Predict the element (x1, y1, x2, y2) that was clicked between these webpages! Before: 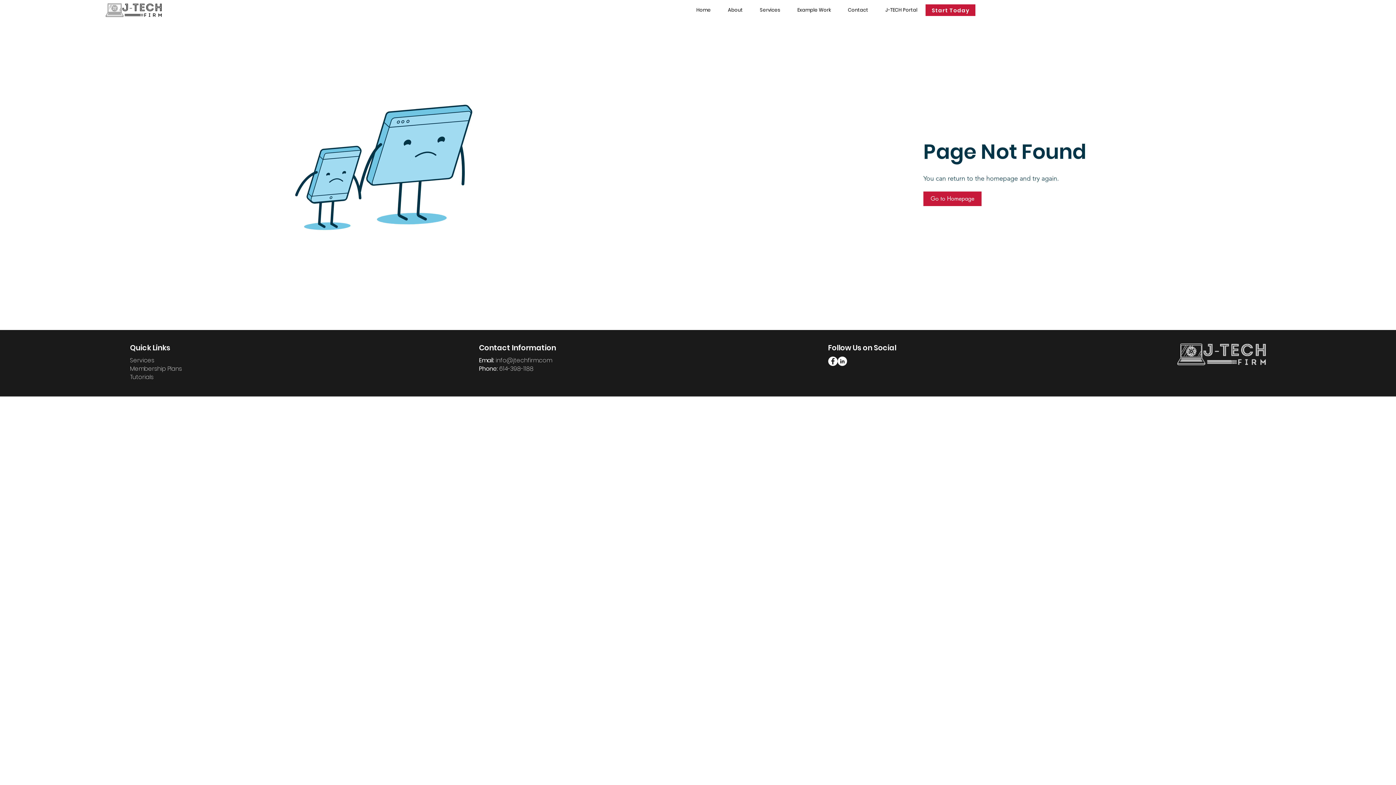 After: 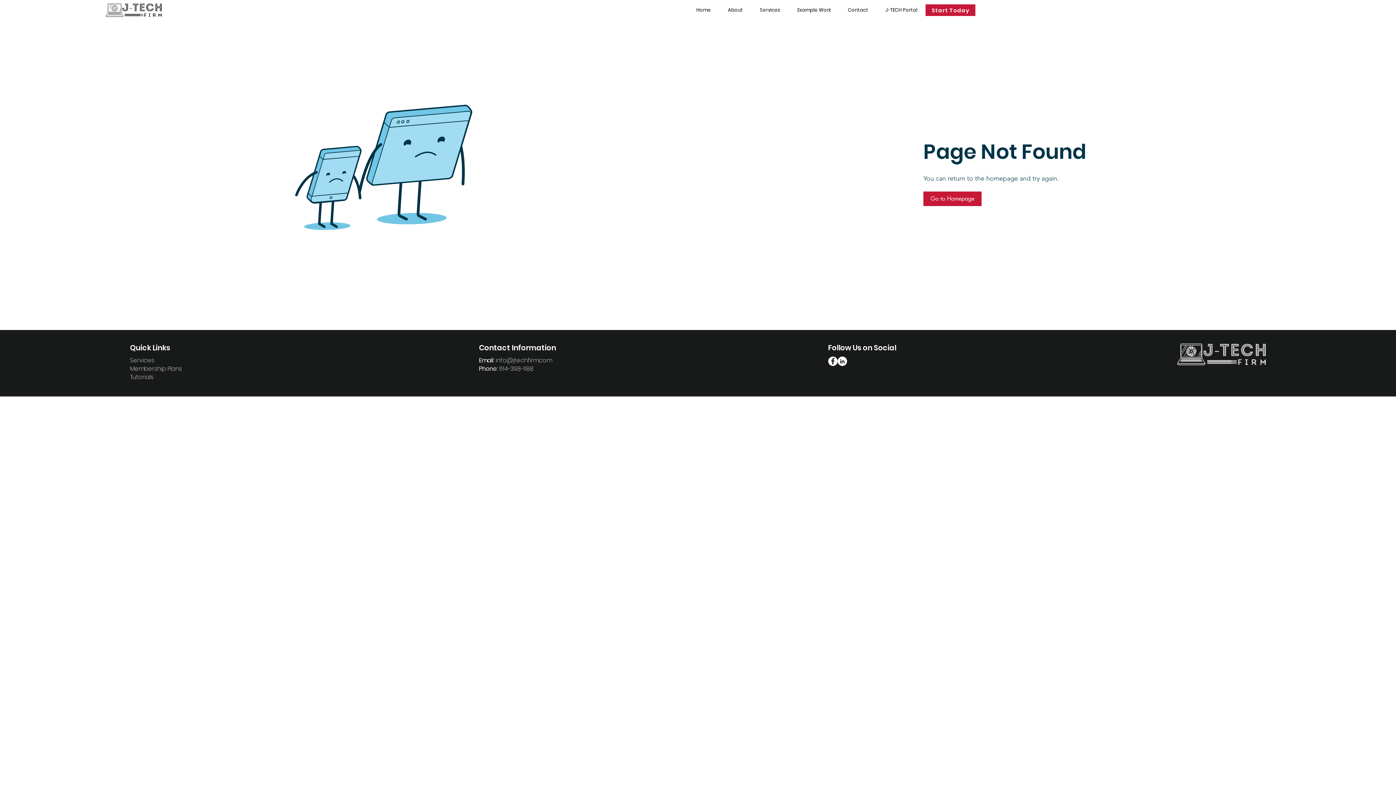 Action: label: Linkedin Page bbox: (837, 356, 847, 366)